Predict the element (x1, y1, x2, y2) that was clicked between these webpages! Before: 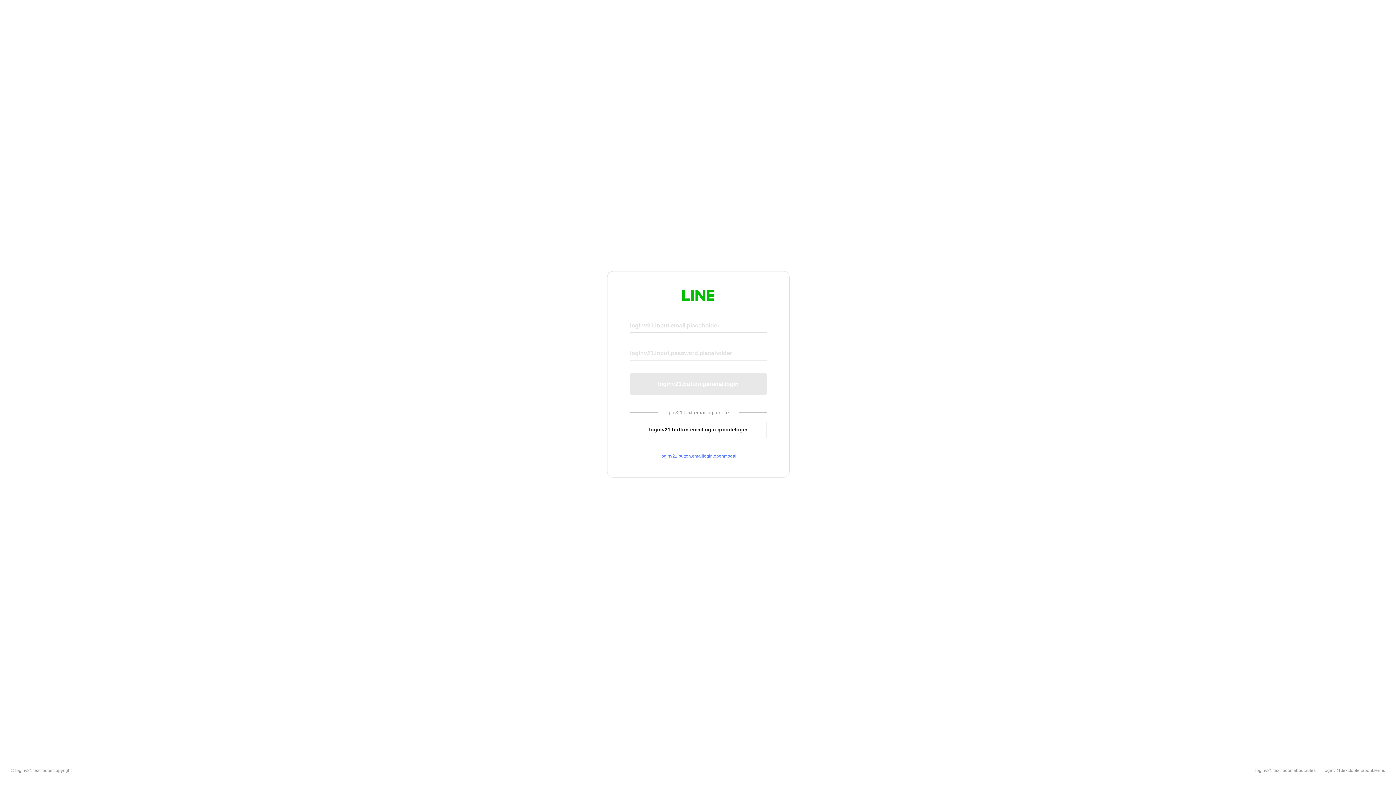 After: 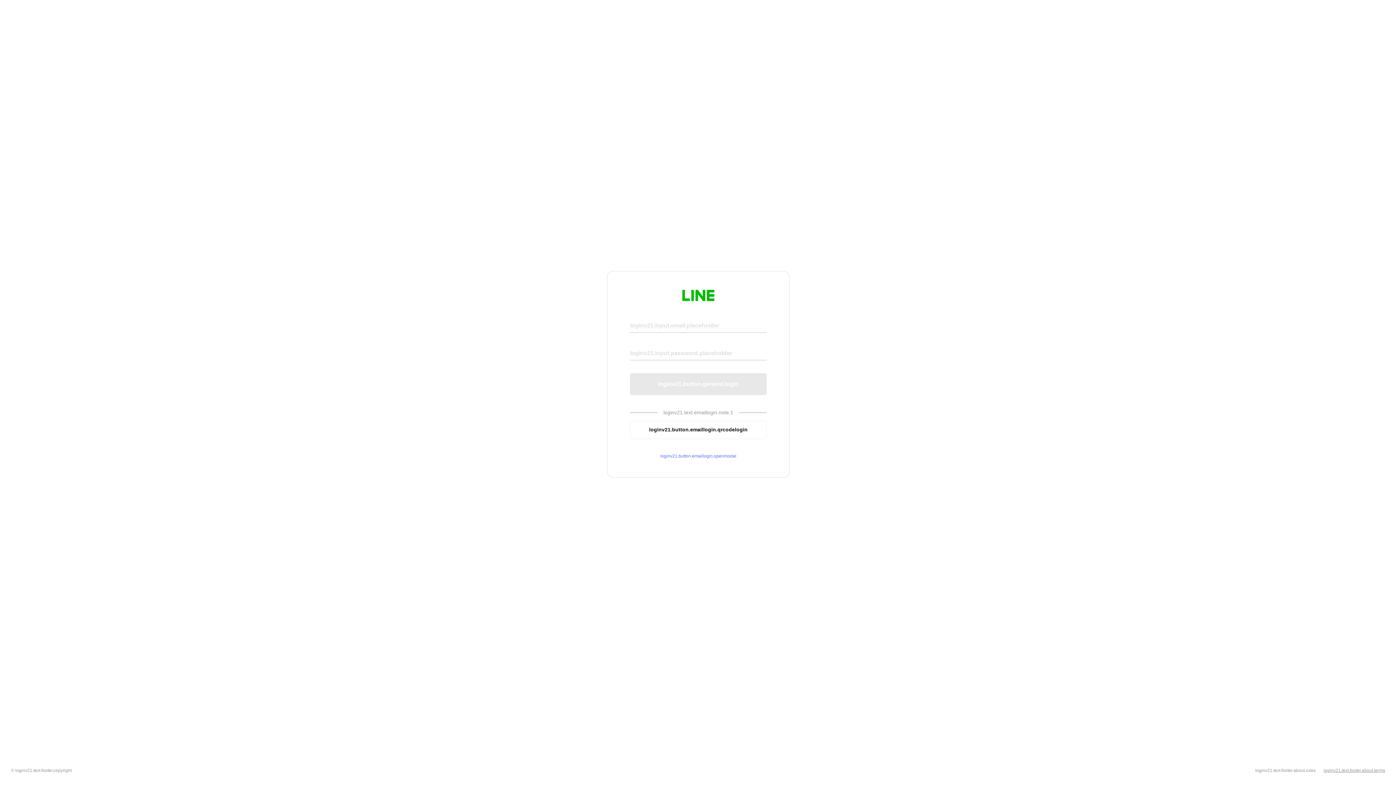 Action: bbox: (1324, 768, 1385, 773) label: loginv21.text.footer.about.terms